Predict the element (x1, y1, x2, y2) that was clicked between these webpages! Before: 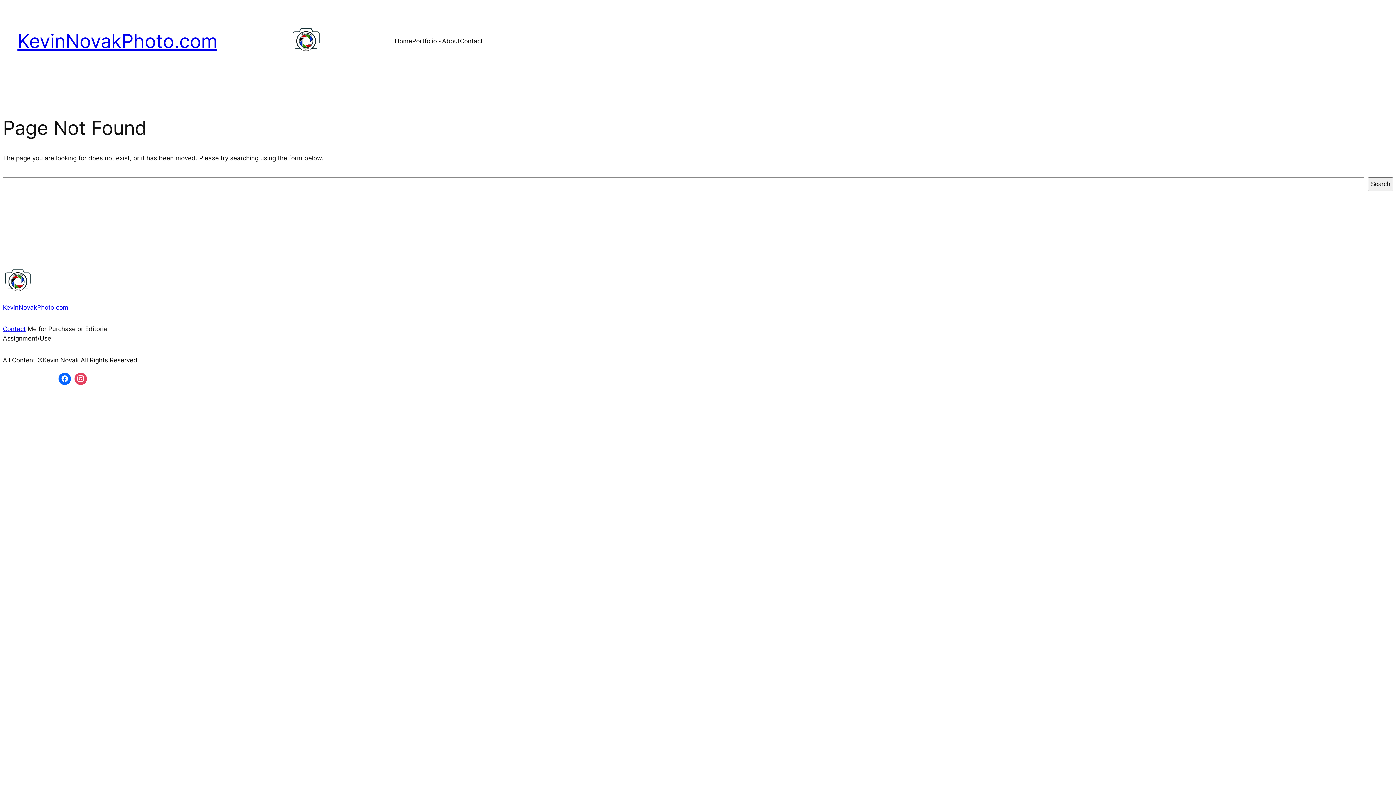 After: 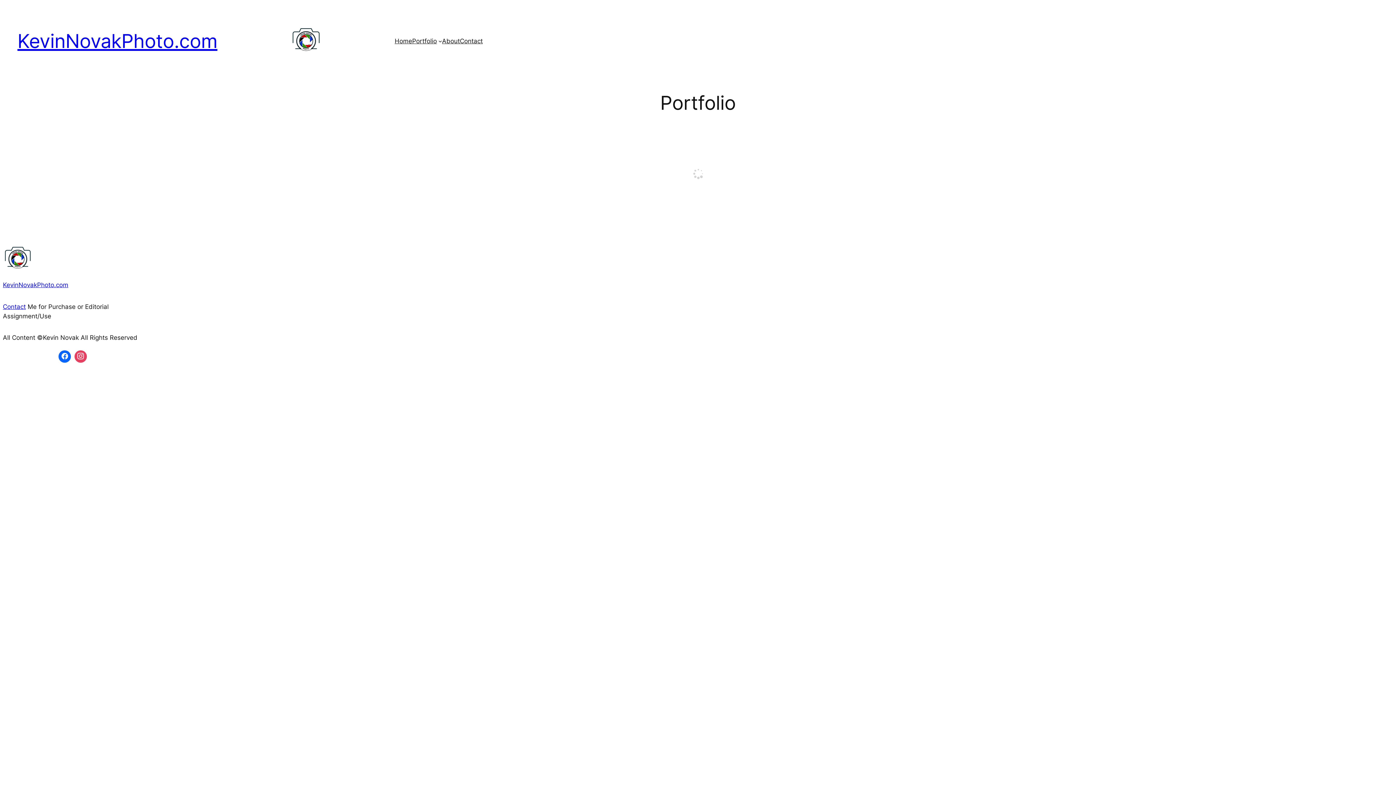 Action: label: Portfolio bbox: (412, 36, 436, 45)